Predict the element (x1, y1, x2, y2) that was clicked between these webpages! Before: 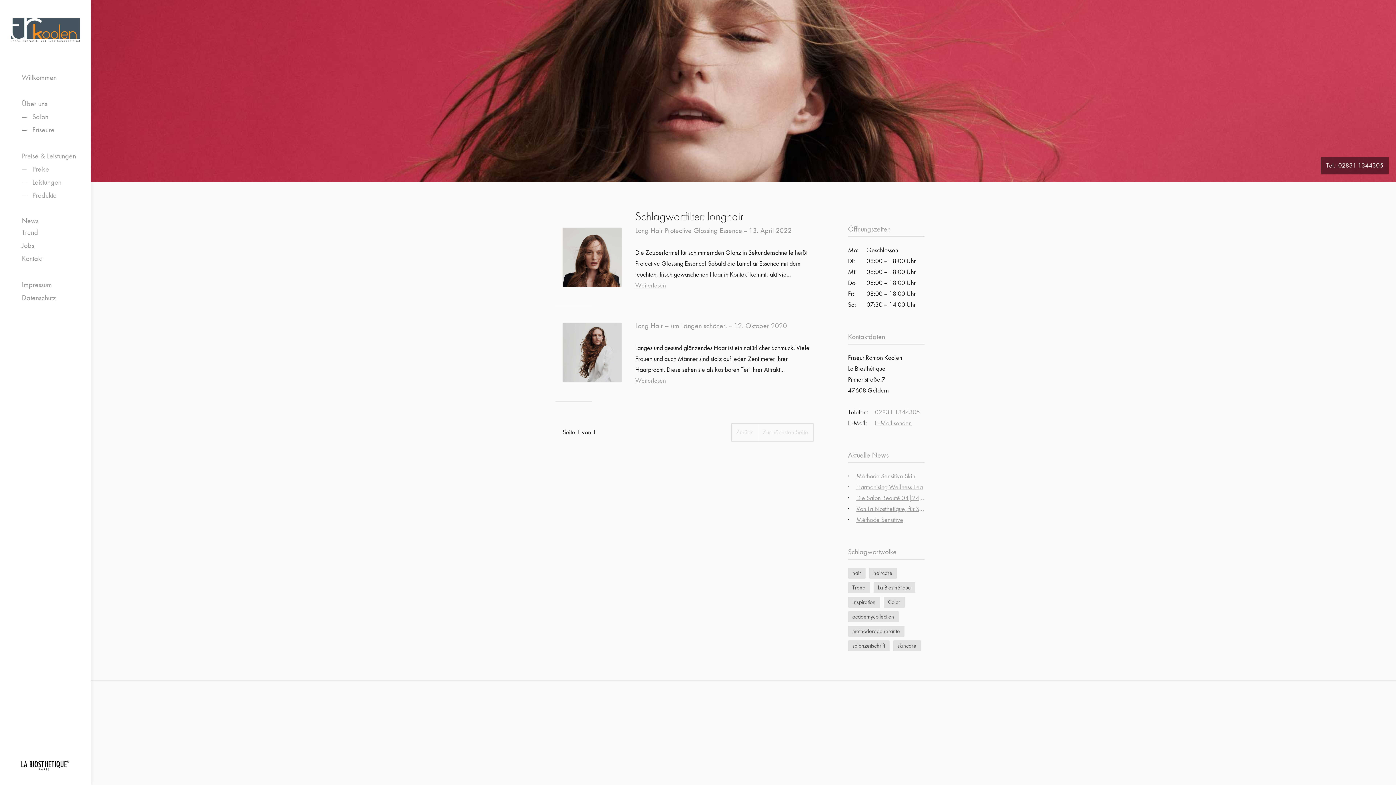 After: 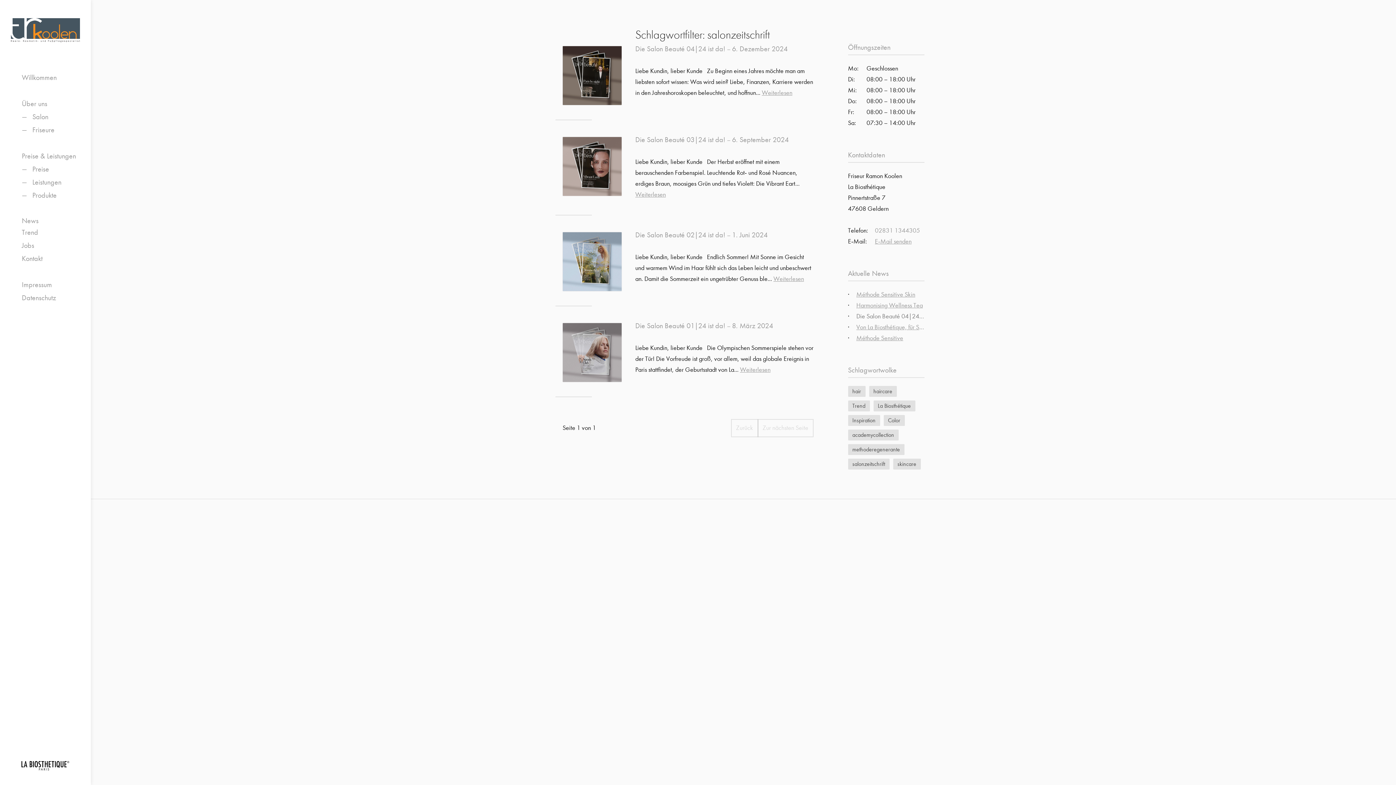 Action: label: salonzeitschrift (4 Einträge) bbox: (848, 640, 889, 651)